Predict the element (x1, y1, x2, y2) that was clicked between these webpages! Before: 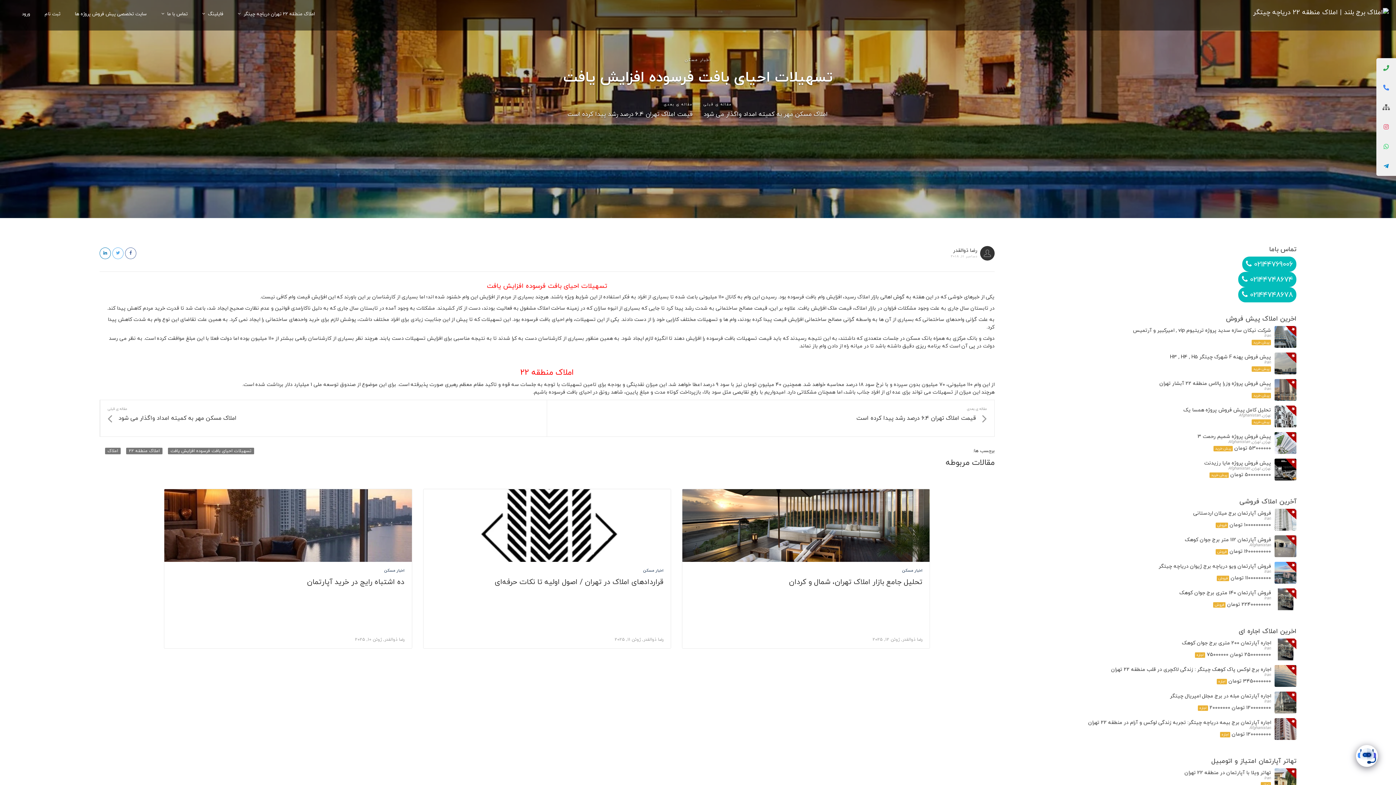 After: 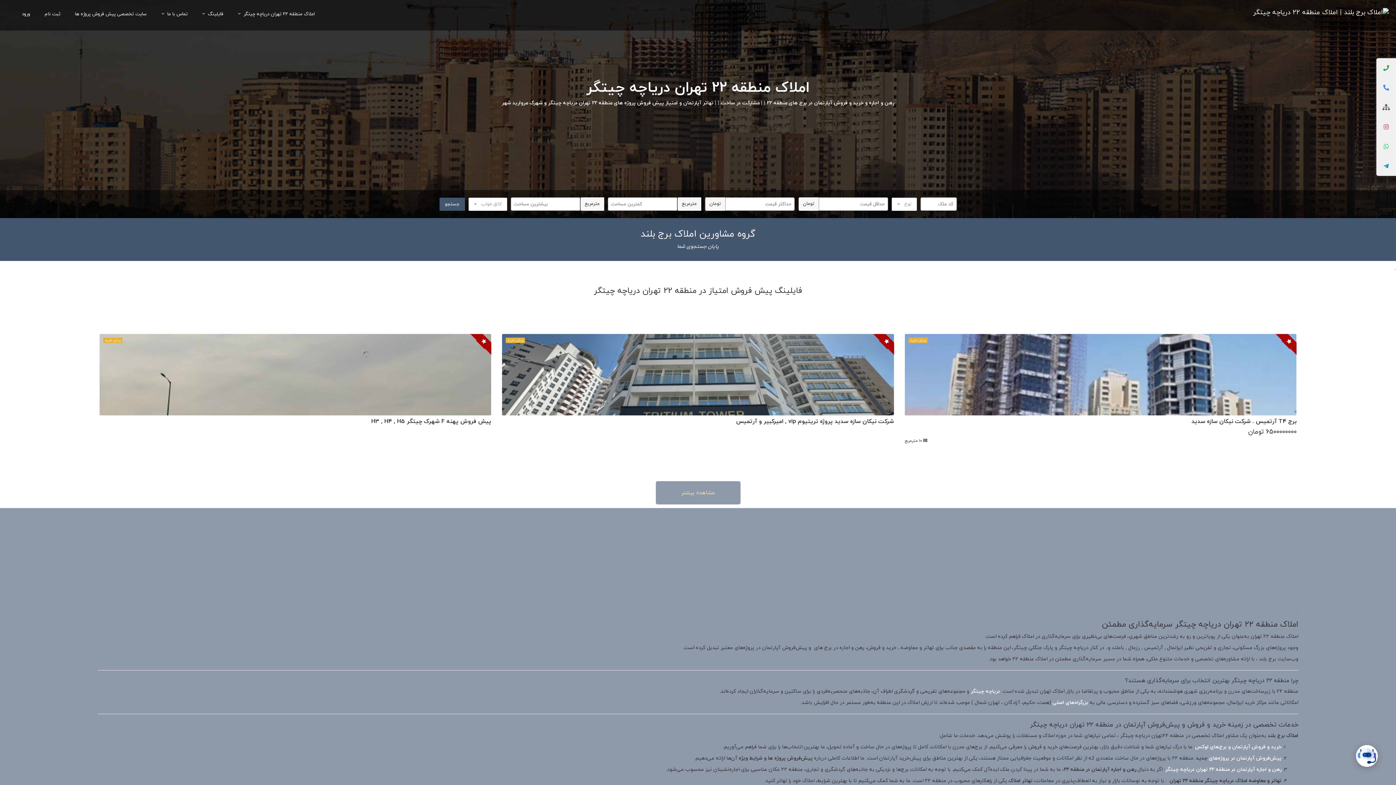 Action: label: املاک منطقه 22 تهران دریاچه چیتگر   bbox: (237, 10, 314, 21)